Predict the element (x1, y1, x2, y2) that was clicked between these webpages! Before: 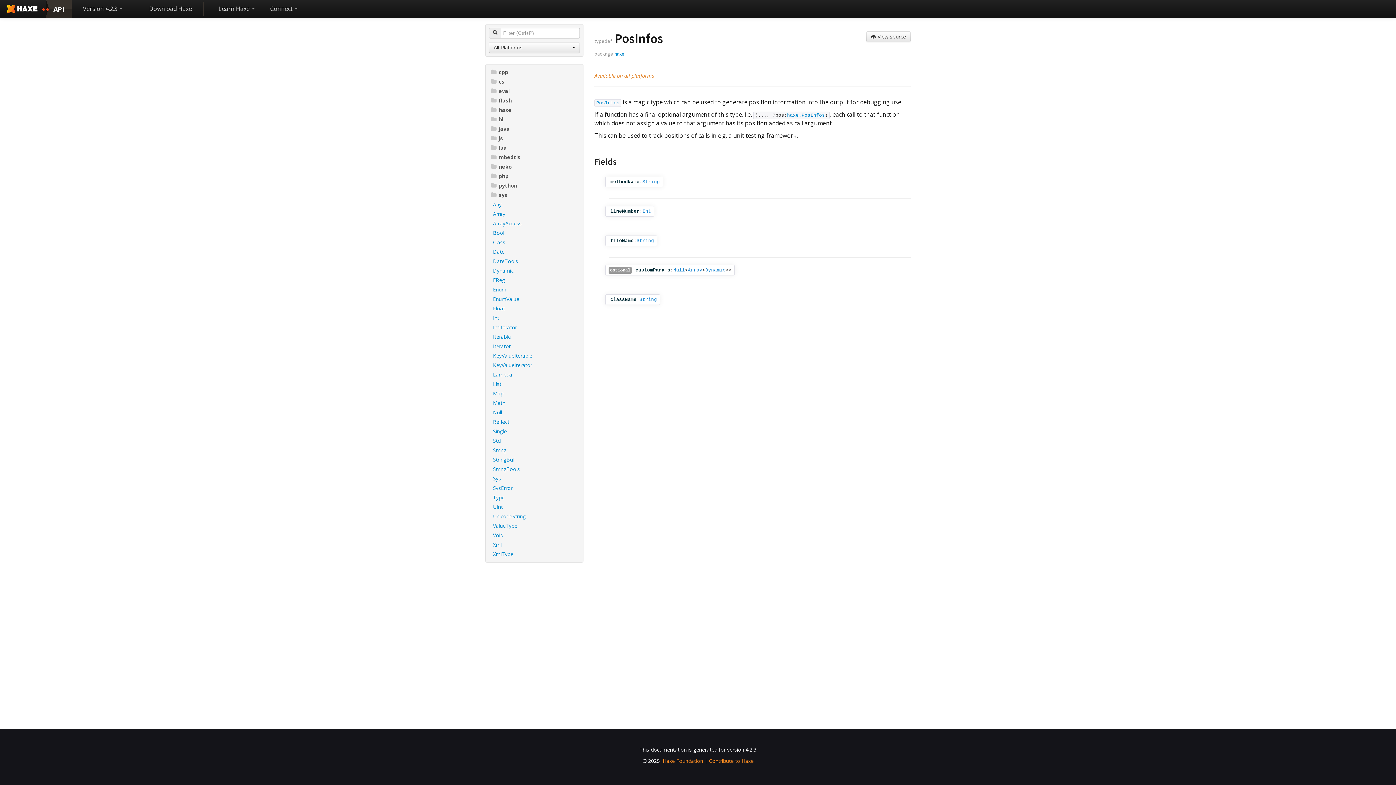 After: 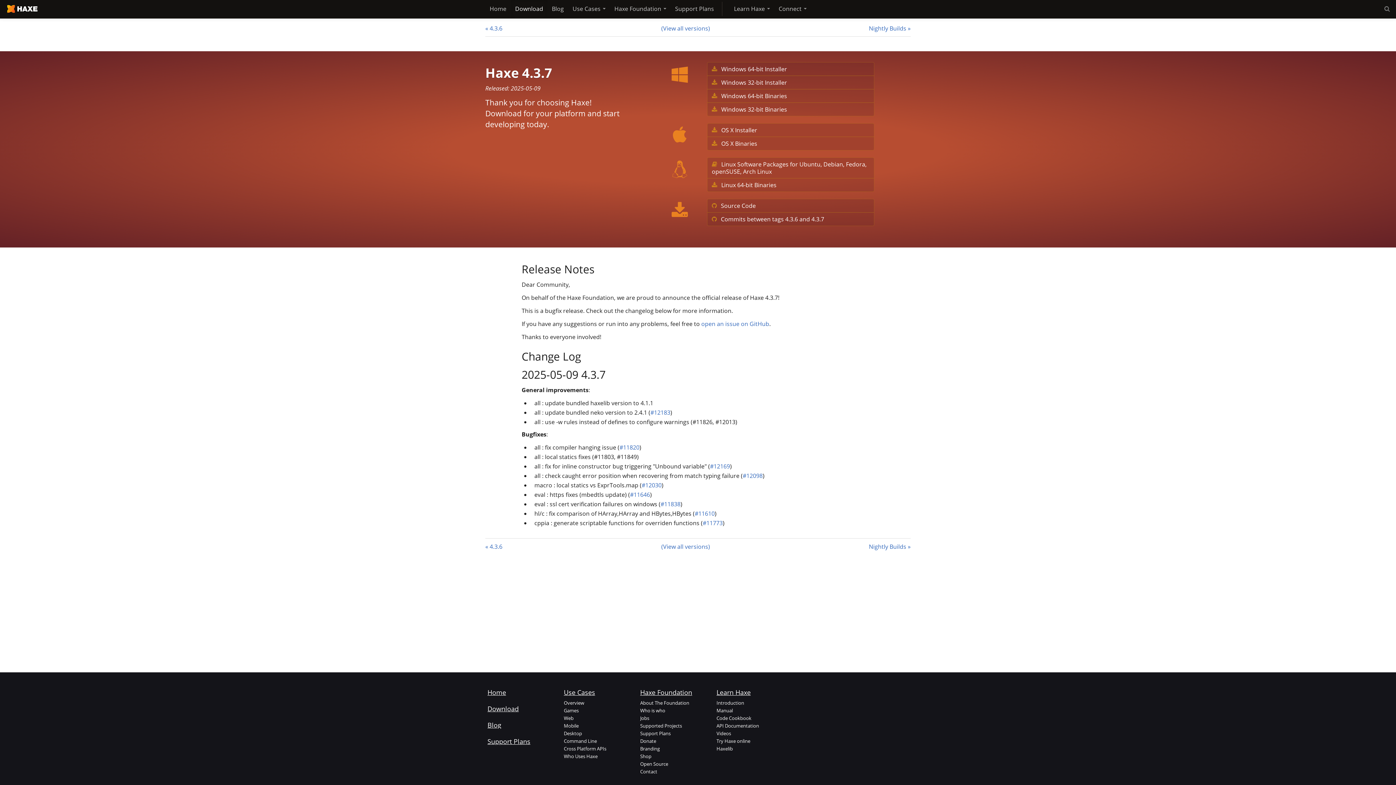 Action: bbox: (144, 0, 196, 17) label: Download Haxe